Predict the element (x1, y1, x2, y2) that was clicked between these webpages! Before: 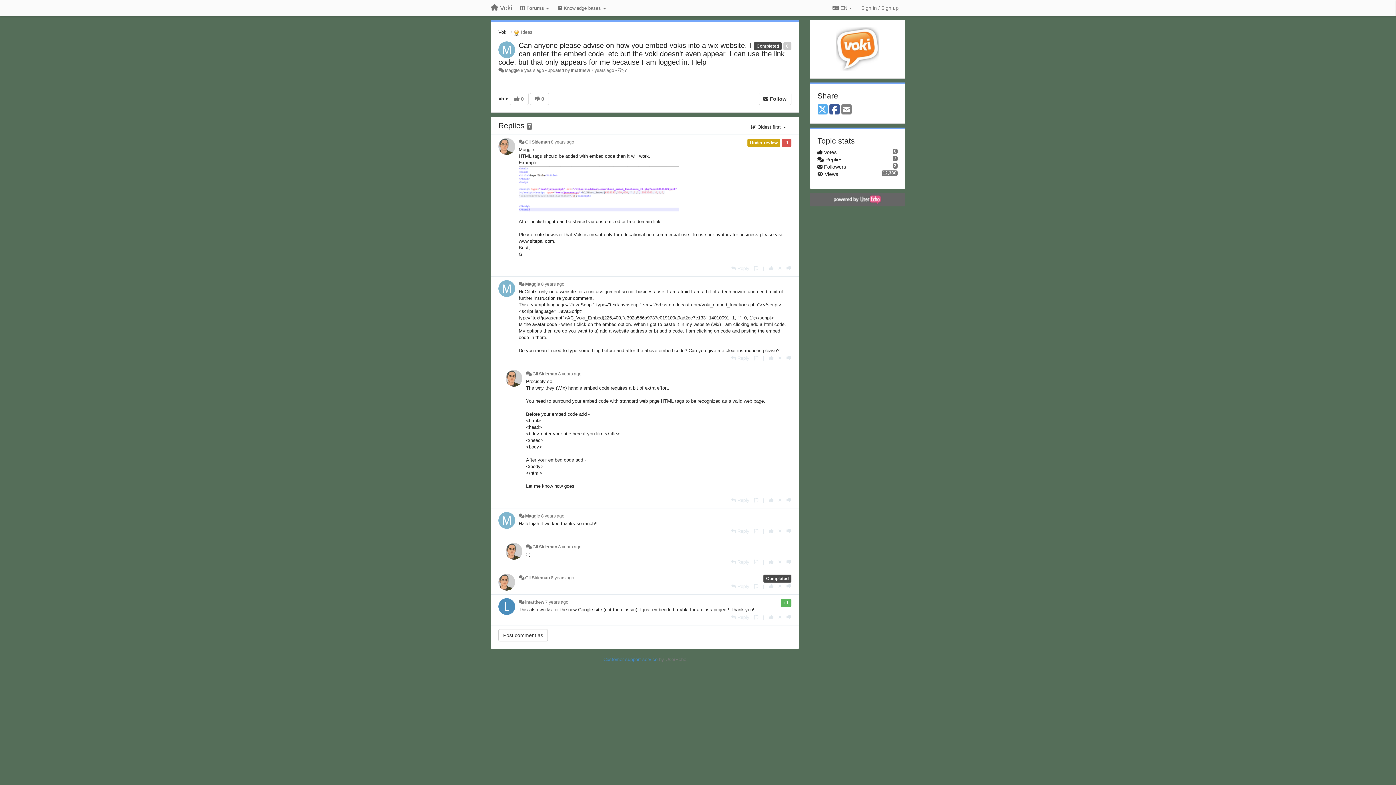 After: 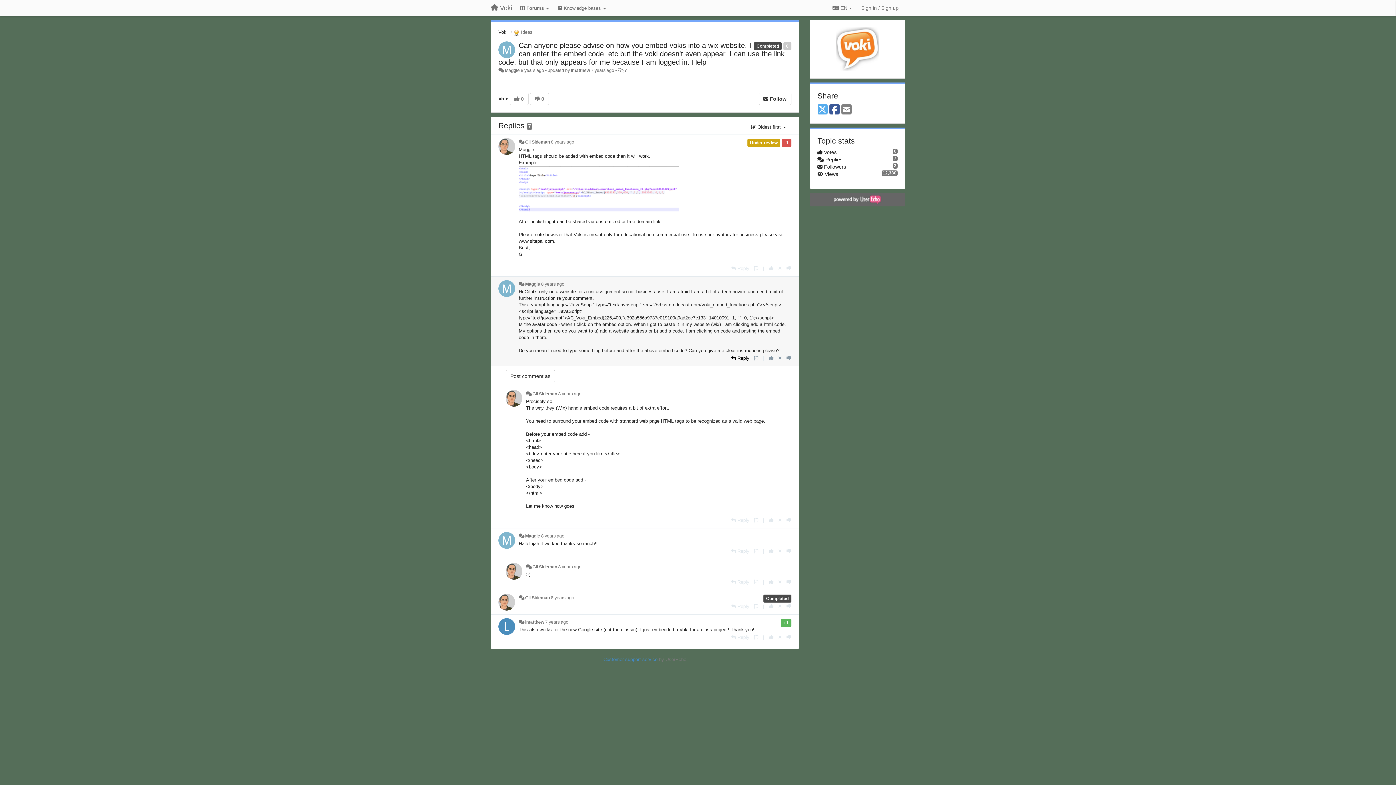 Action: label: Reply bbox: (731, 355, 749, 361)